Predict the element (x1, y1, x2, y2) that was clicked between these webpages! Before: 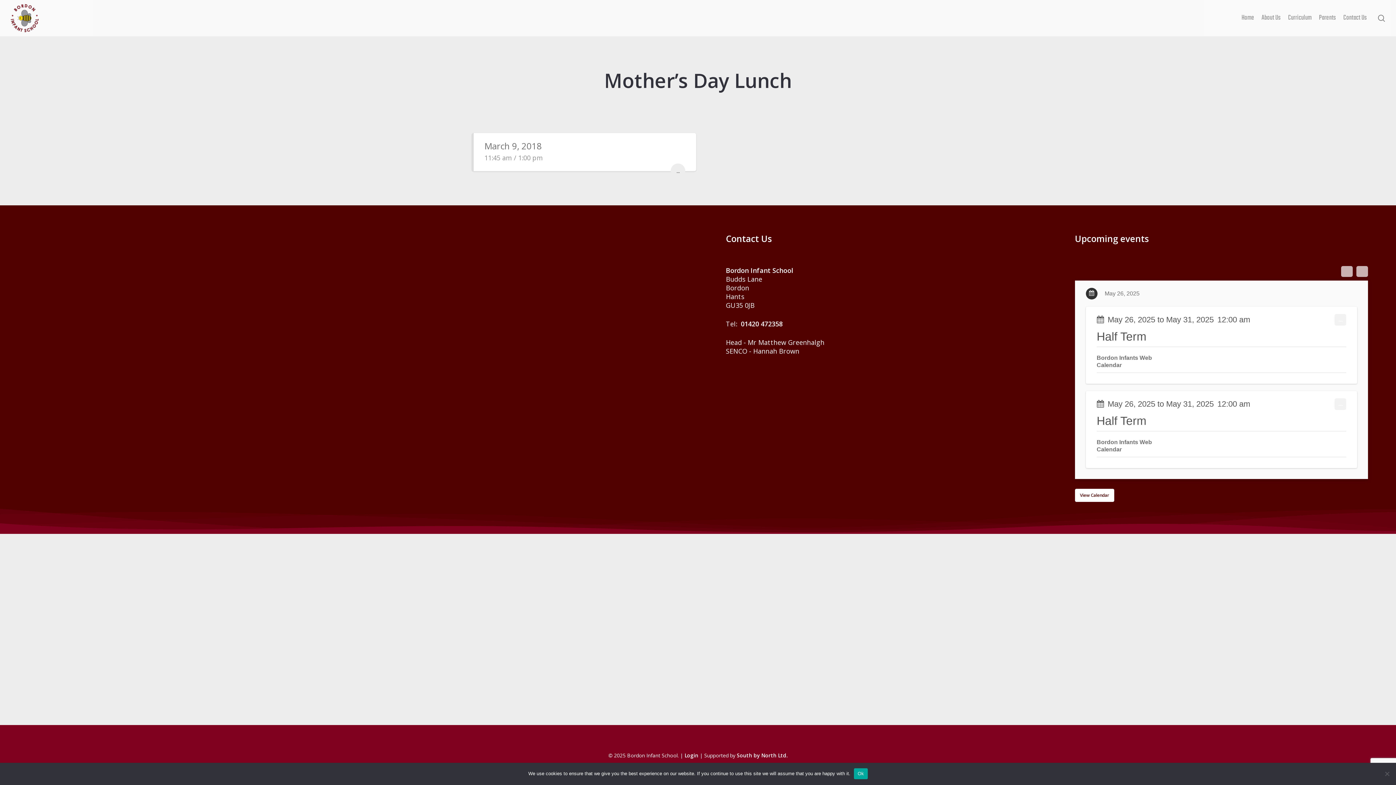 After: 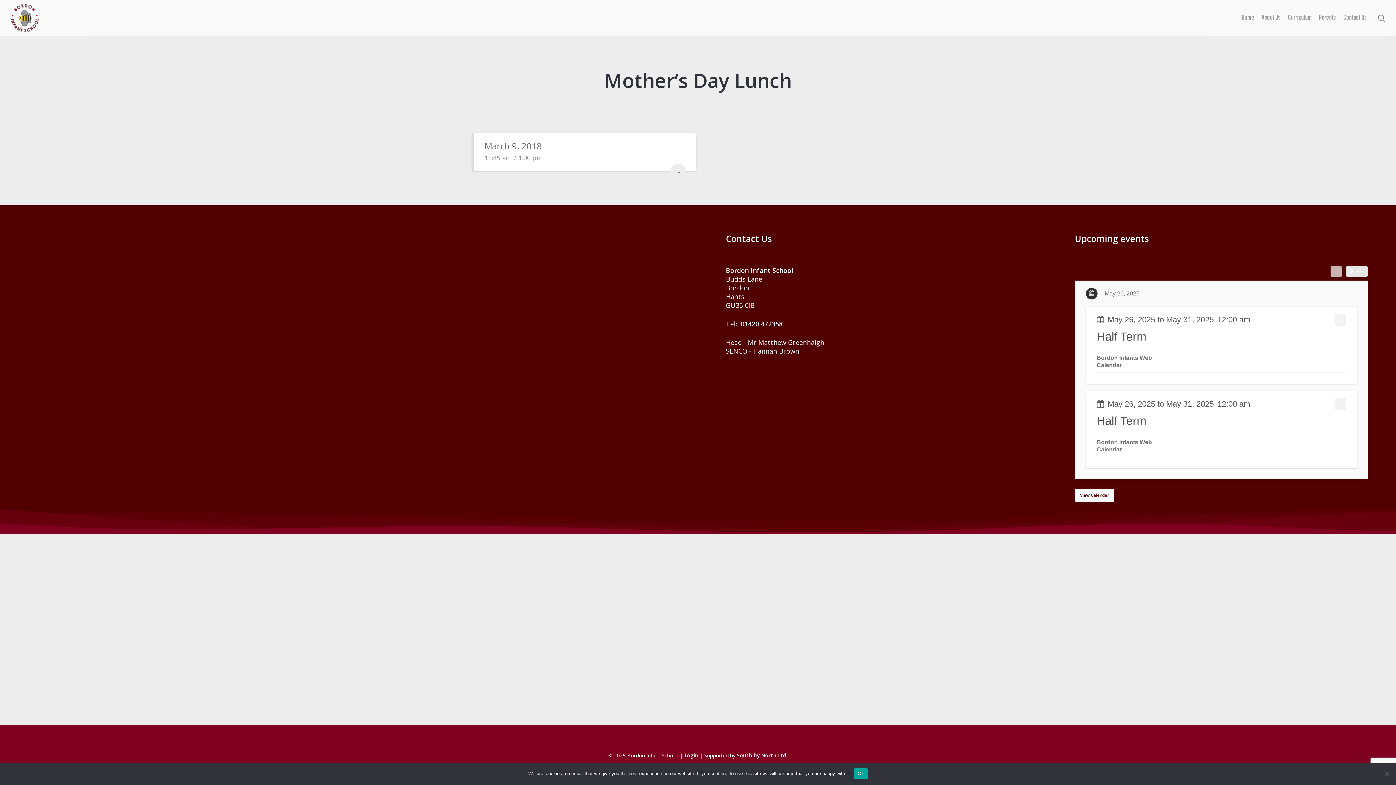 Action: bbox: (1356, 266, 1368, 277) label: RSS